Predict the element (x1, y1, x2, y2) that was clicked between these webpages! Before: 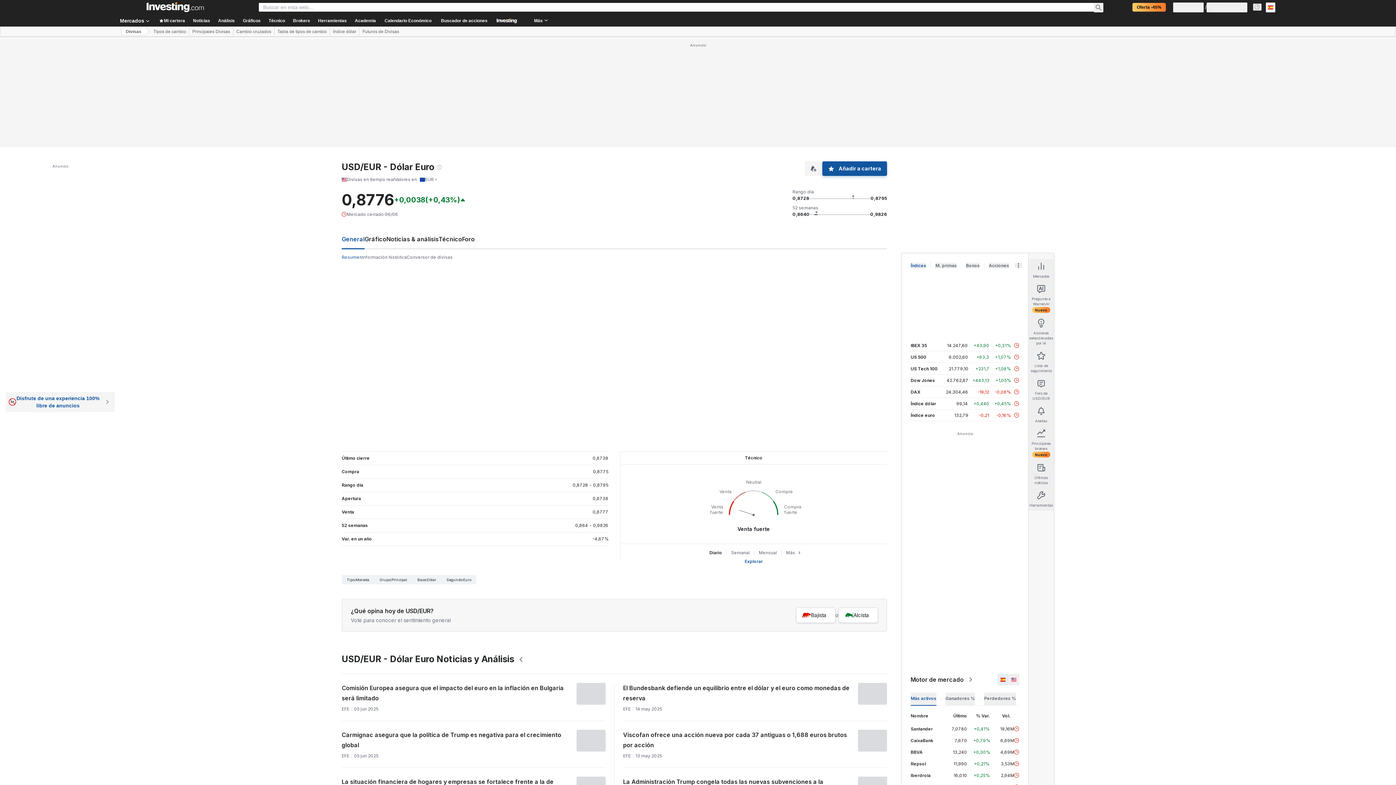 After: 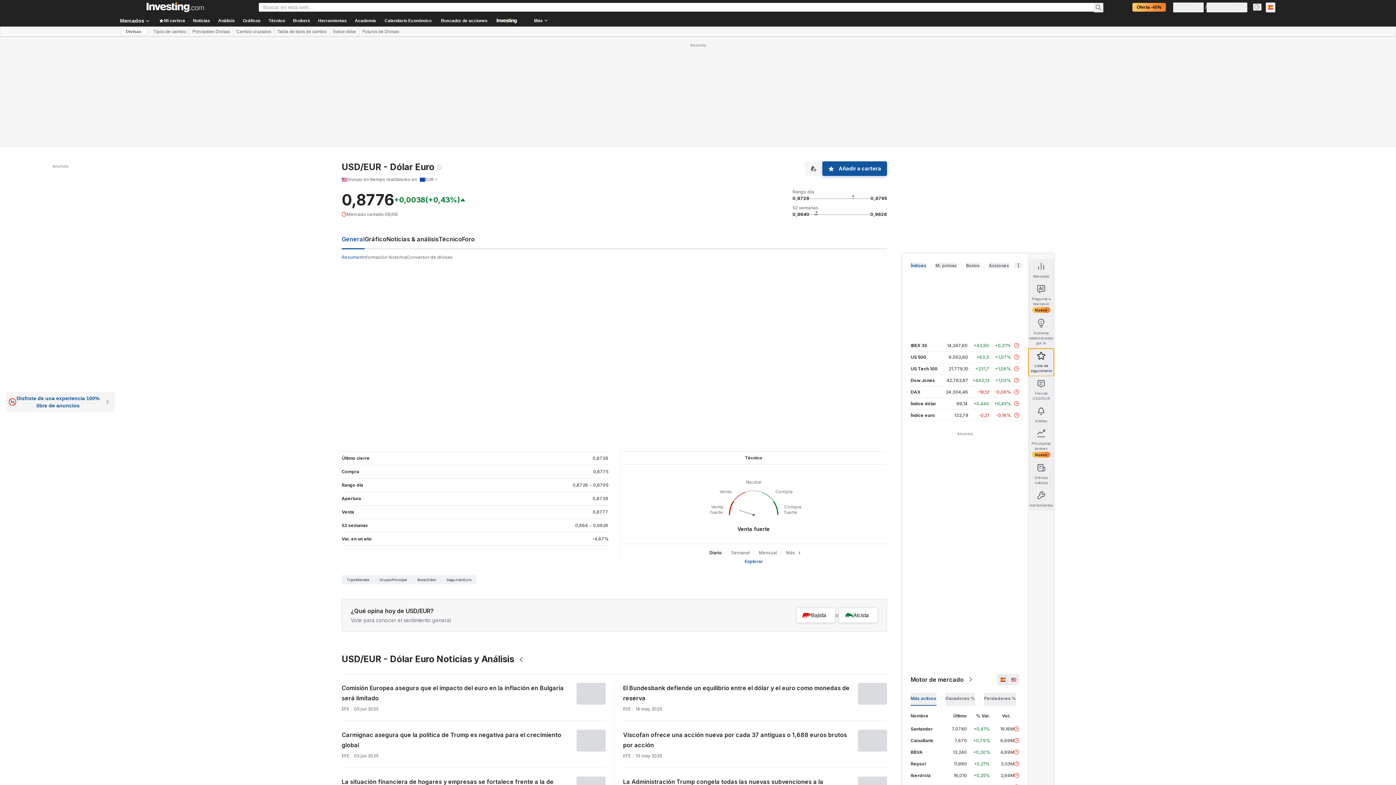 Action: label: Lista de seguimiento bbox: (1028, 348, 1054, 376)